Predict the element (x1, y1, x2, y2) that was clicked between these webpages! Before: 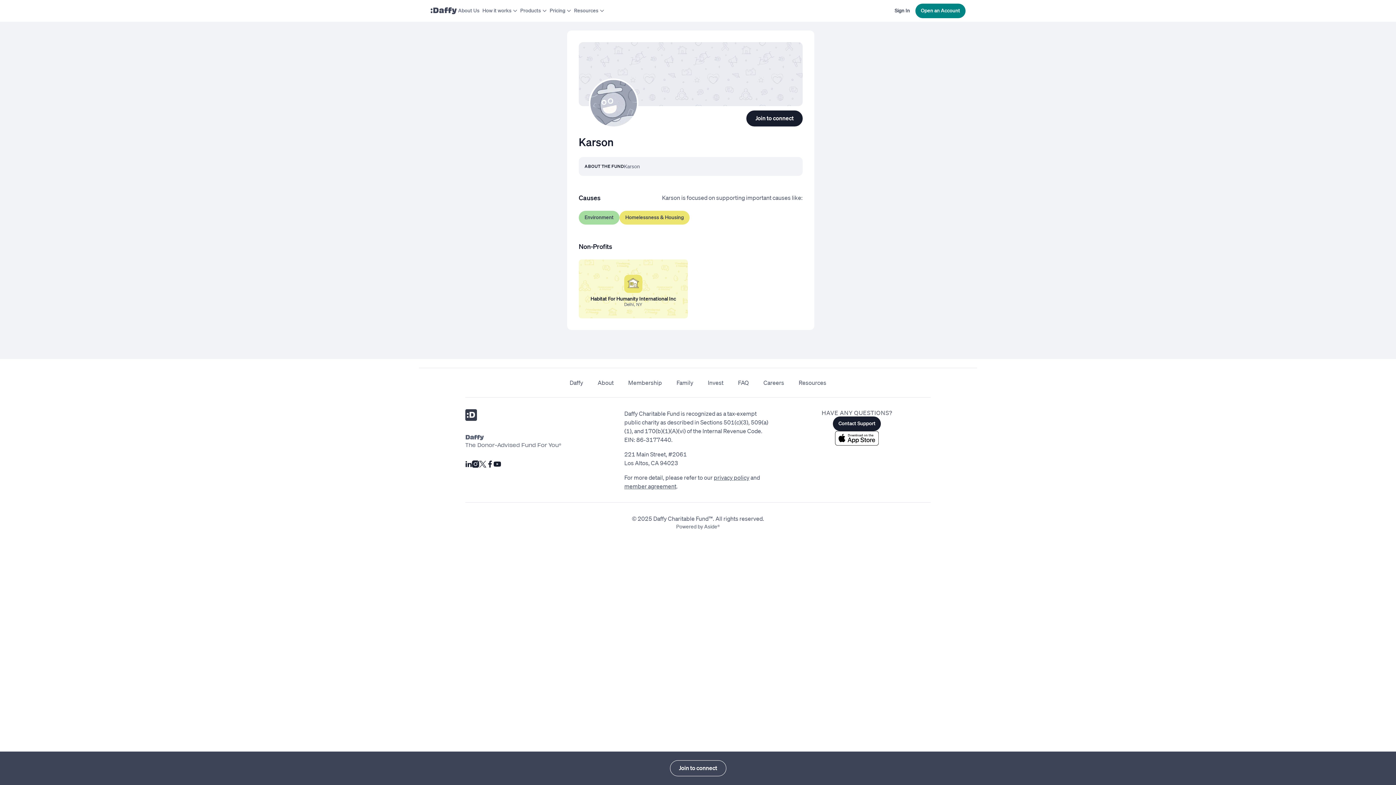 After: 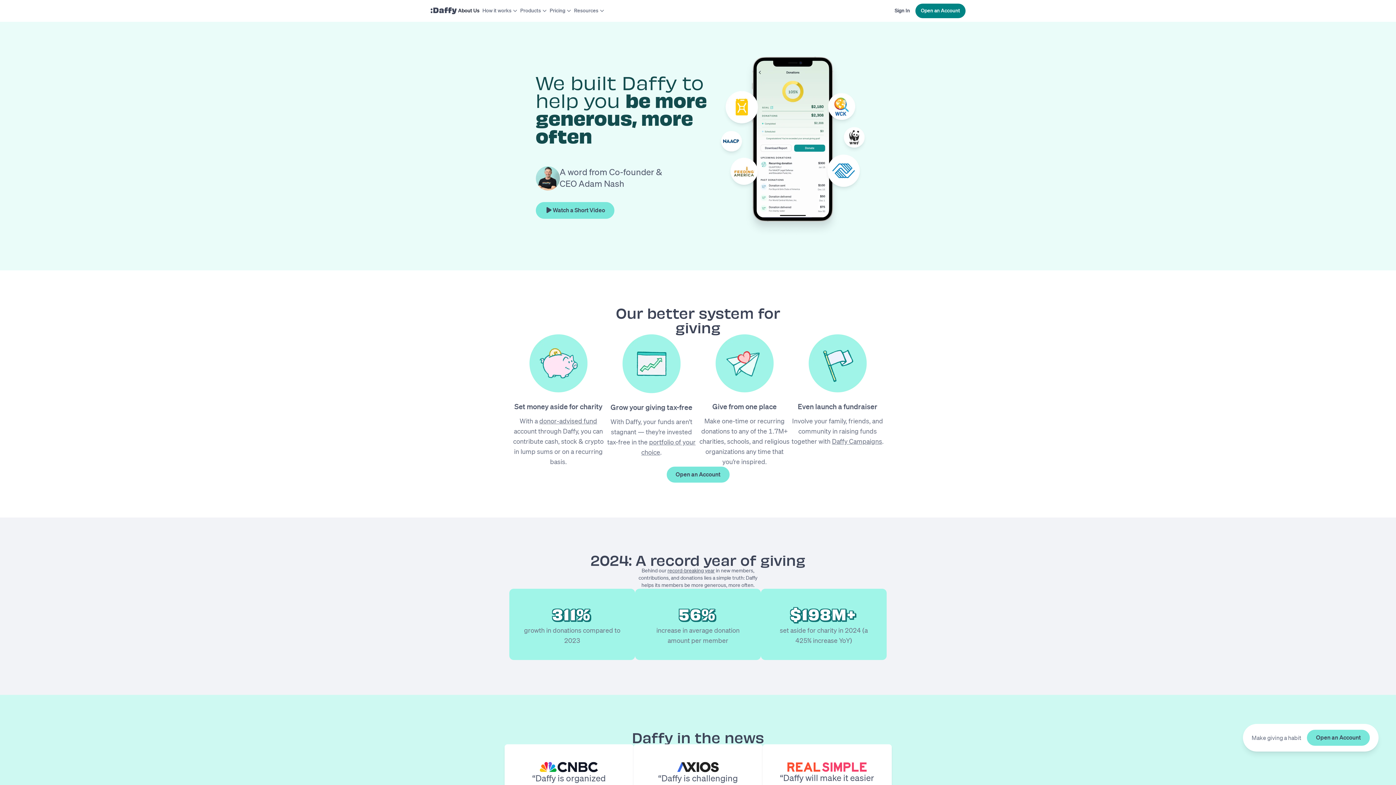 Action: bbox: (456, 4, 481, 17) label: About Us